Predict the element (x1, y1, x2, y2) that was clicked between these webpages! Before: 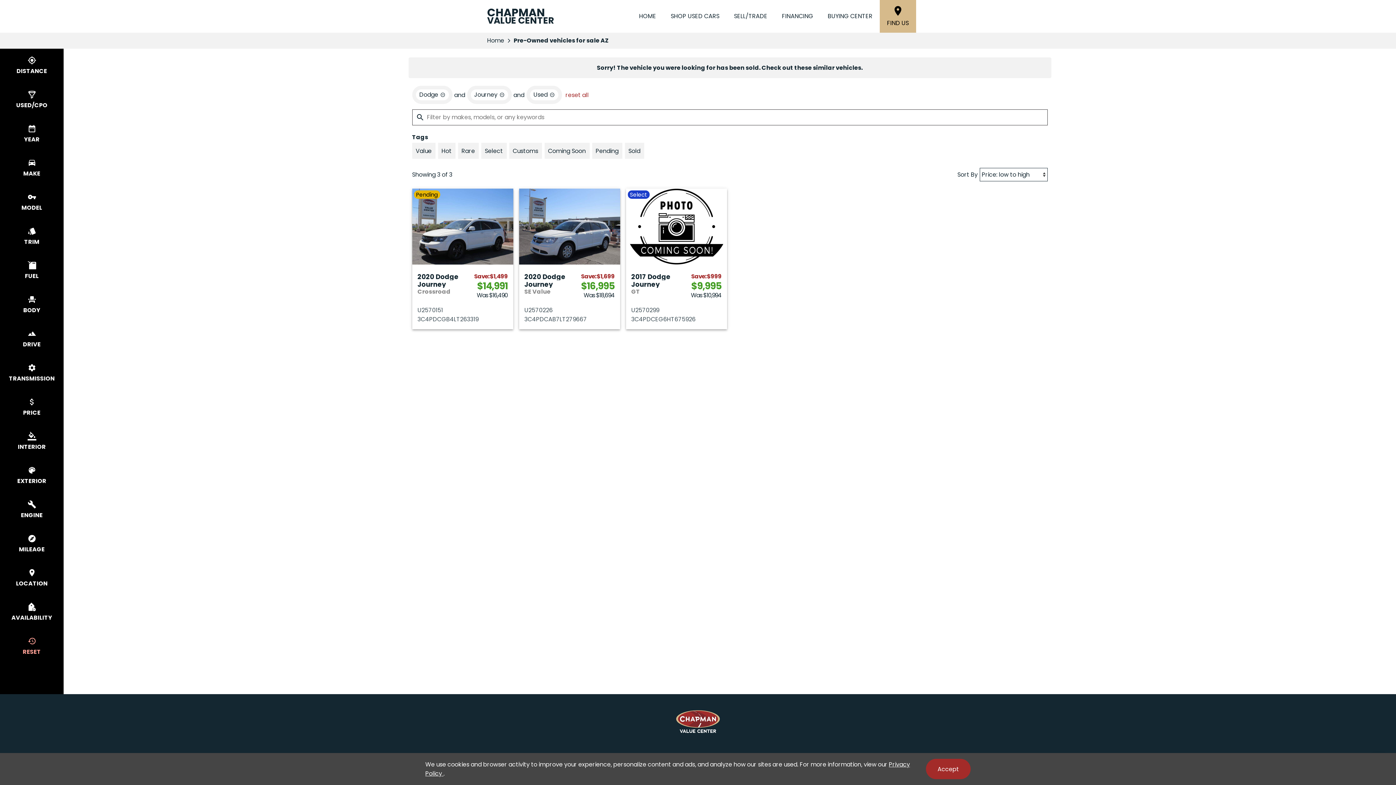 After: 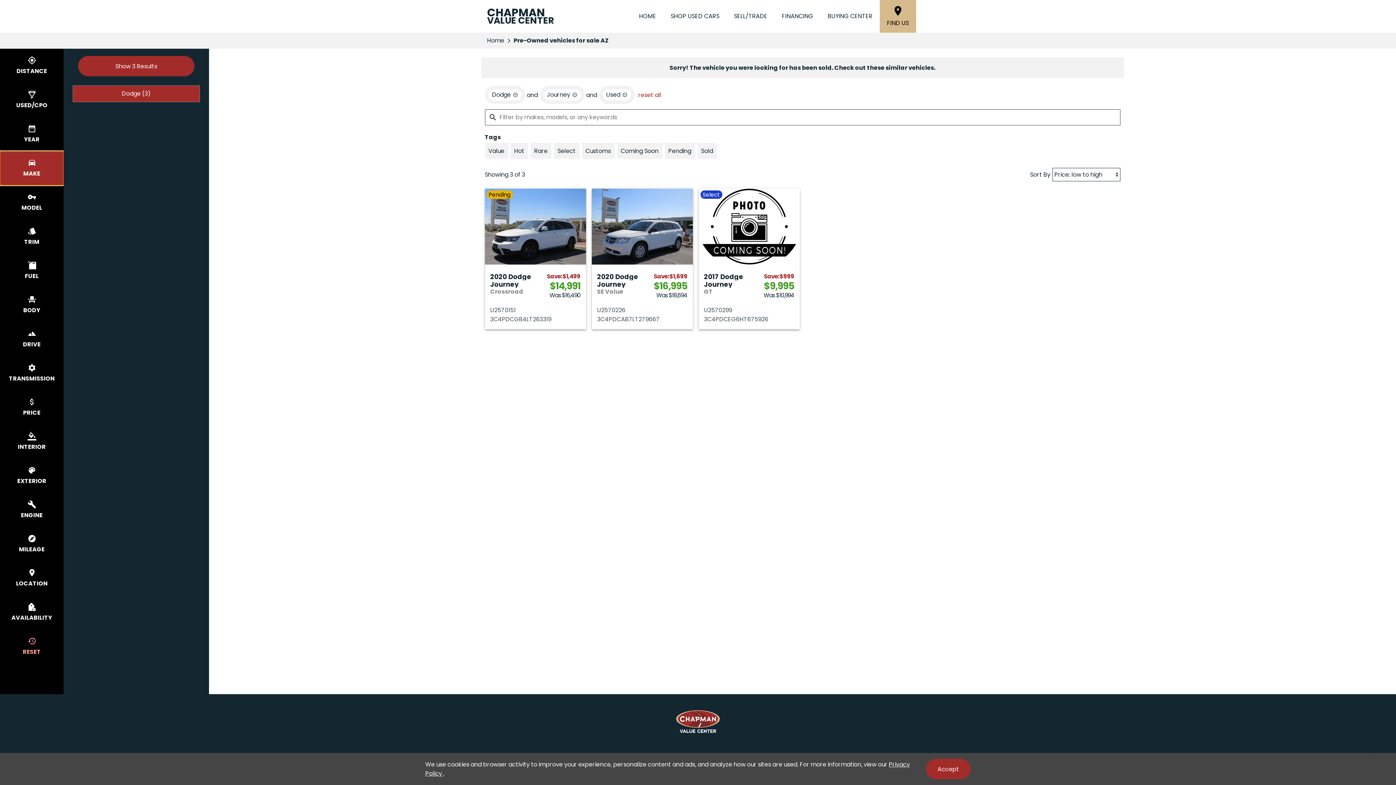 Action: label: select make bbox: (0, 151, 63, 185)